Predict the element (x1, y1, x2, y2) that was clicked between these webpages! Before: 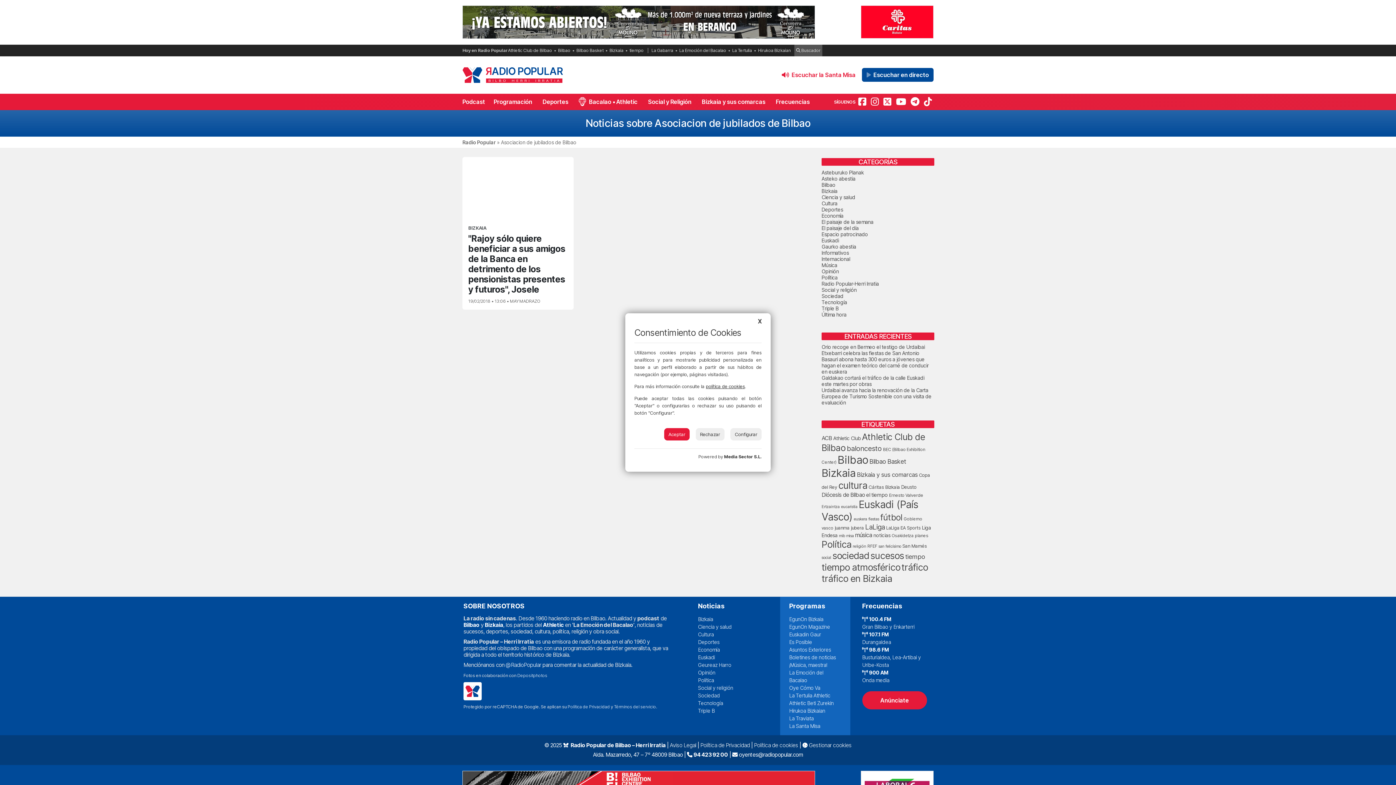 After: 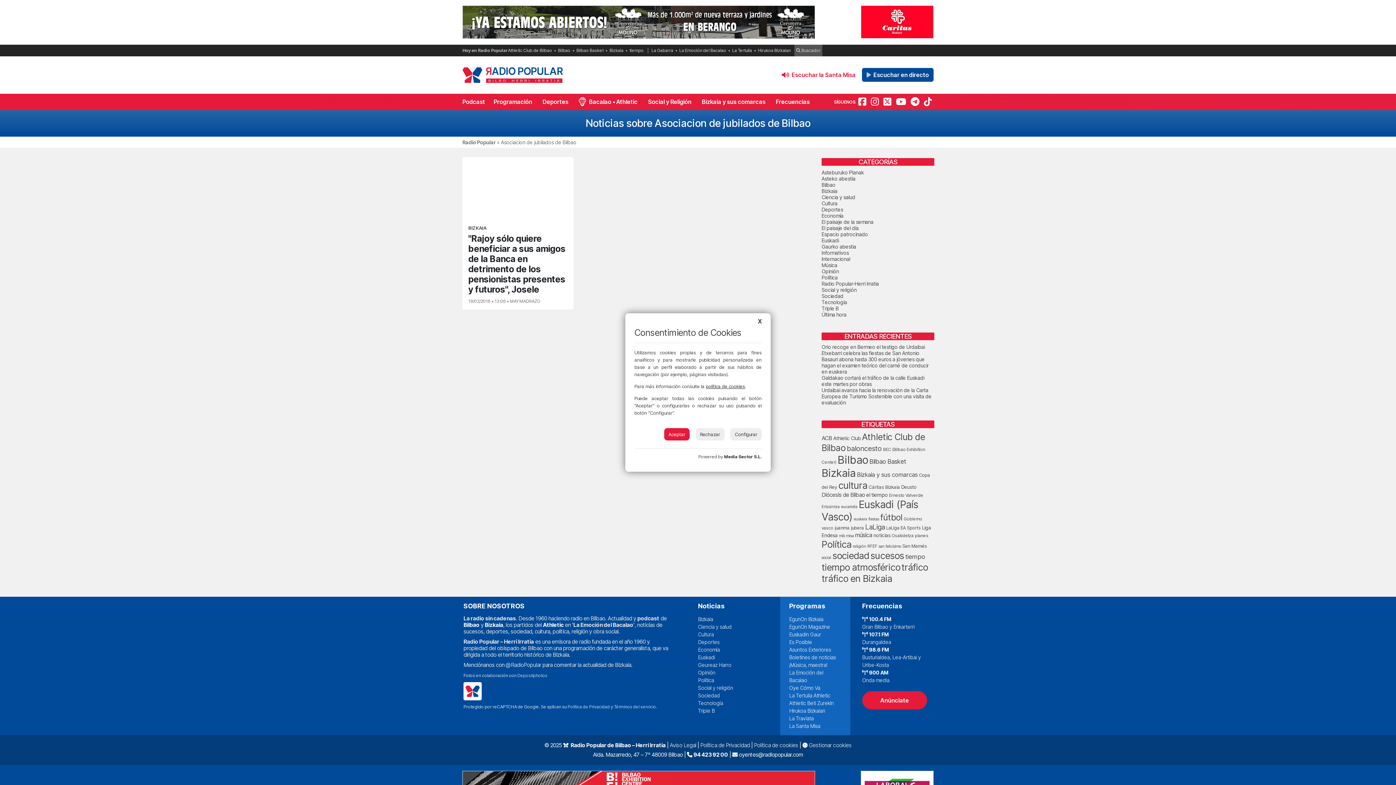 Action: label: Media Sector S.L. bbox: (724, 454, 761, 459)